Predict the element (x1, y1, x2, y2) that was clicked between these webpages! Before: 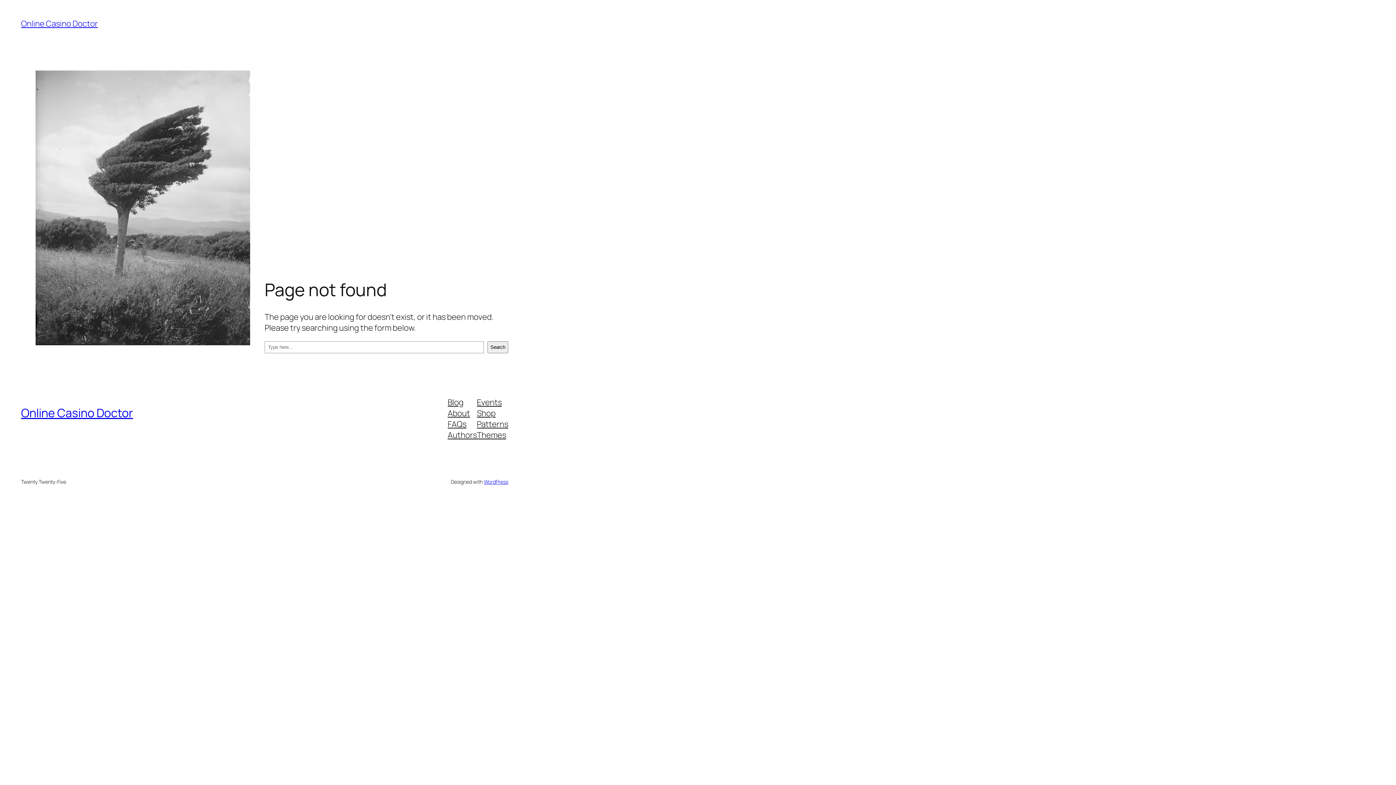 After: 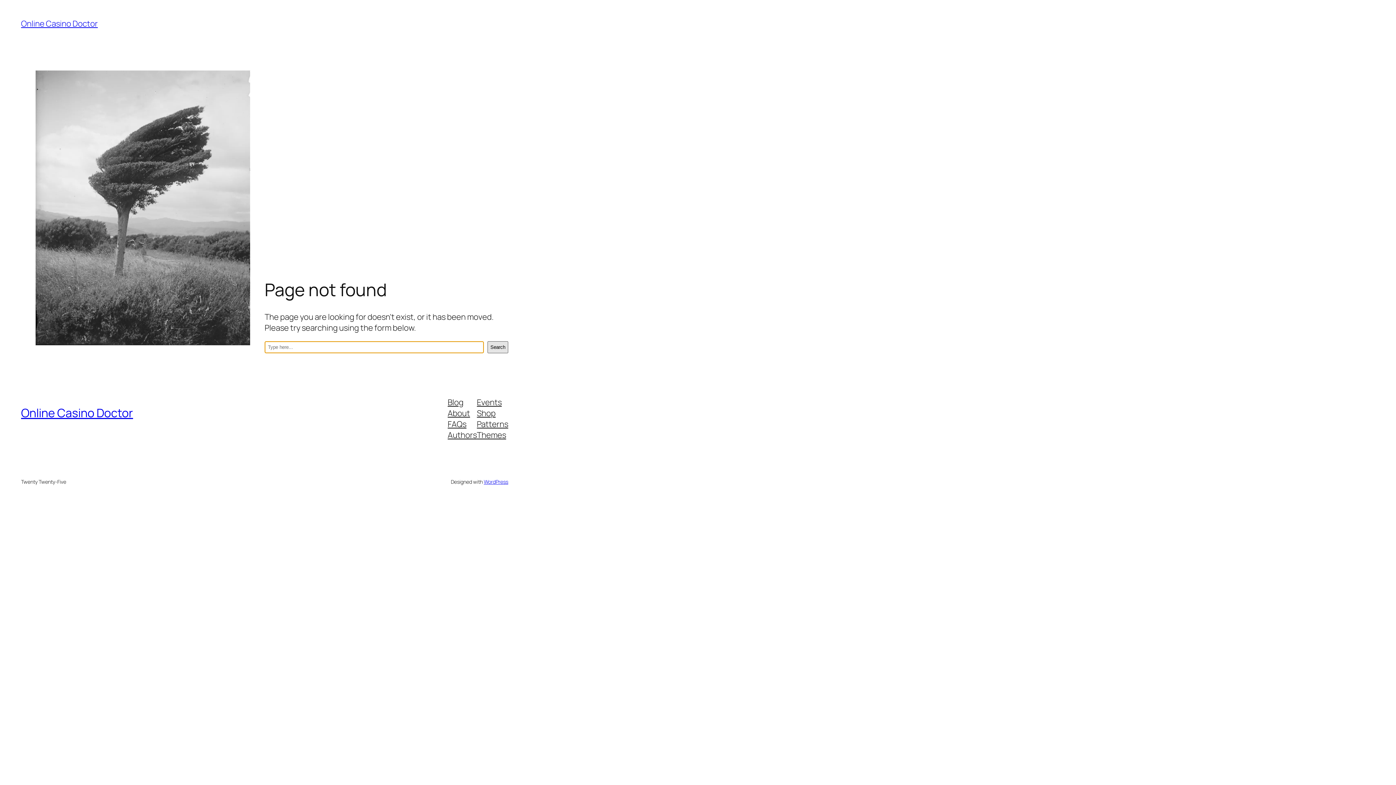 Action: bbox: (487, 341, 508, 353) label: Search